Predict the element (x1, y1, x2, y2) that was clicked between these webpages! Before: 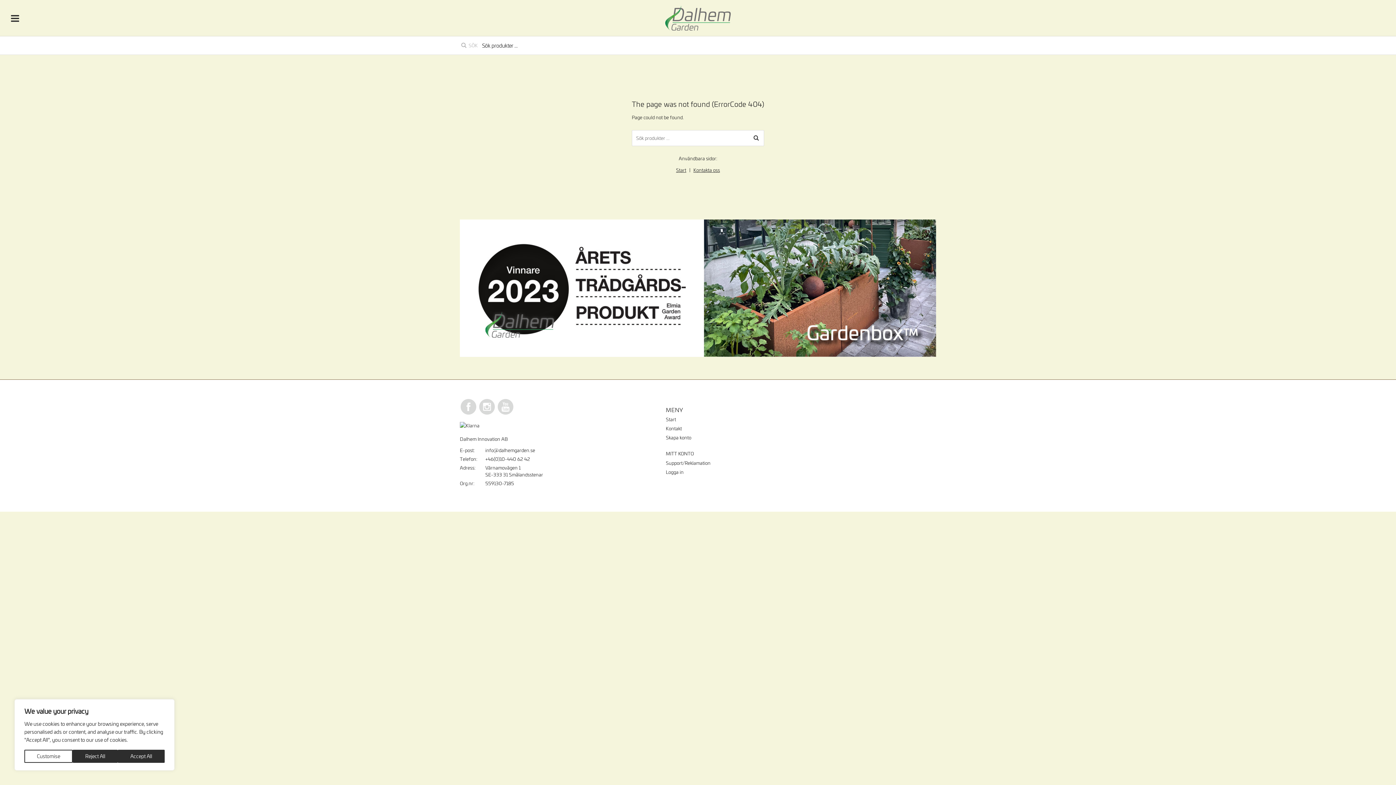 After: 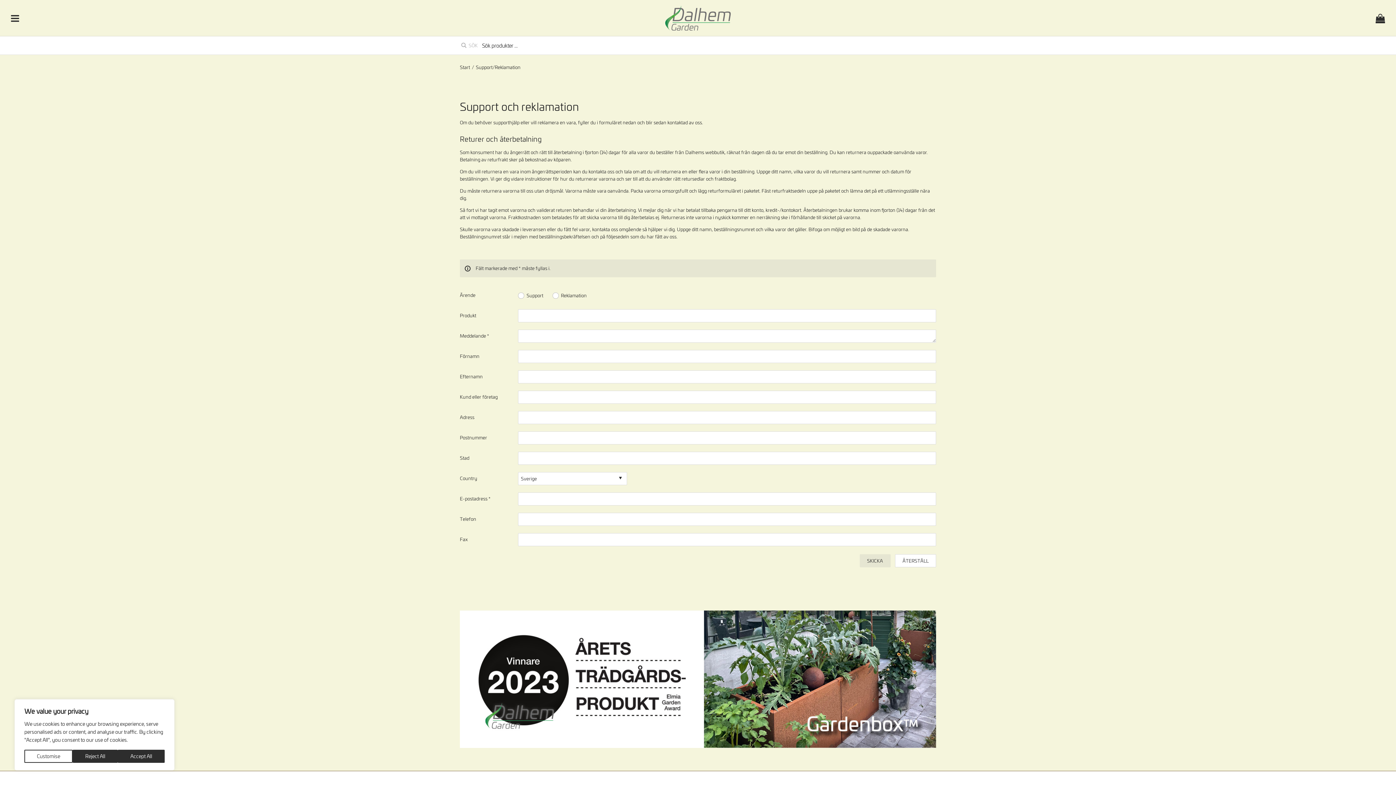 Action: bbox: (666, 460, 710, 466) label: Support/Reklamation